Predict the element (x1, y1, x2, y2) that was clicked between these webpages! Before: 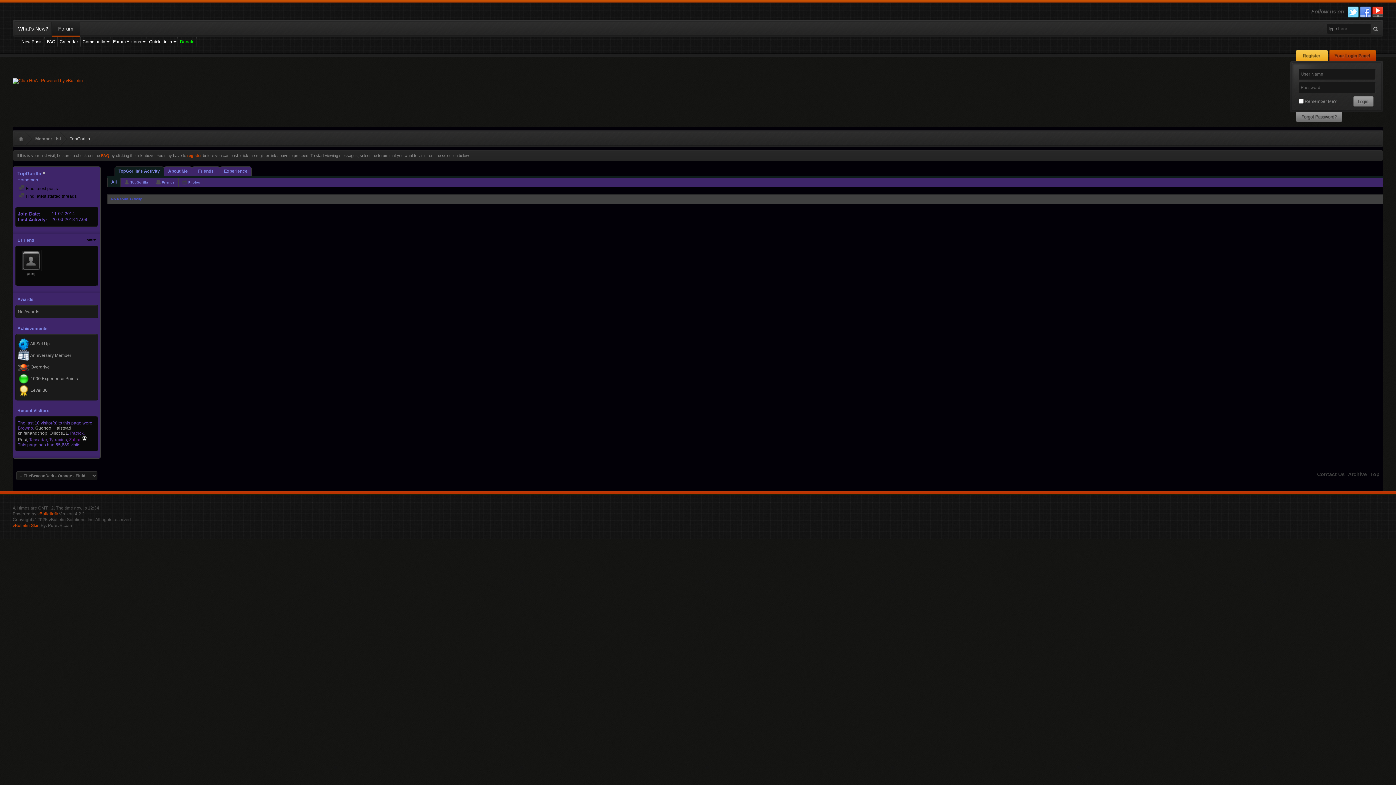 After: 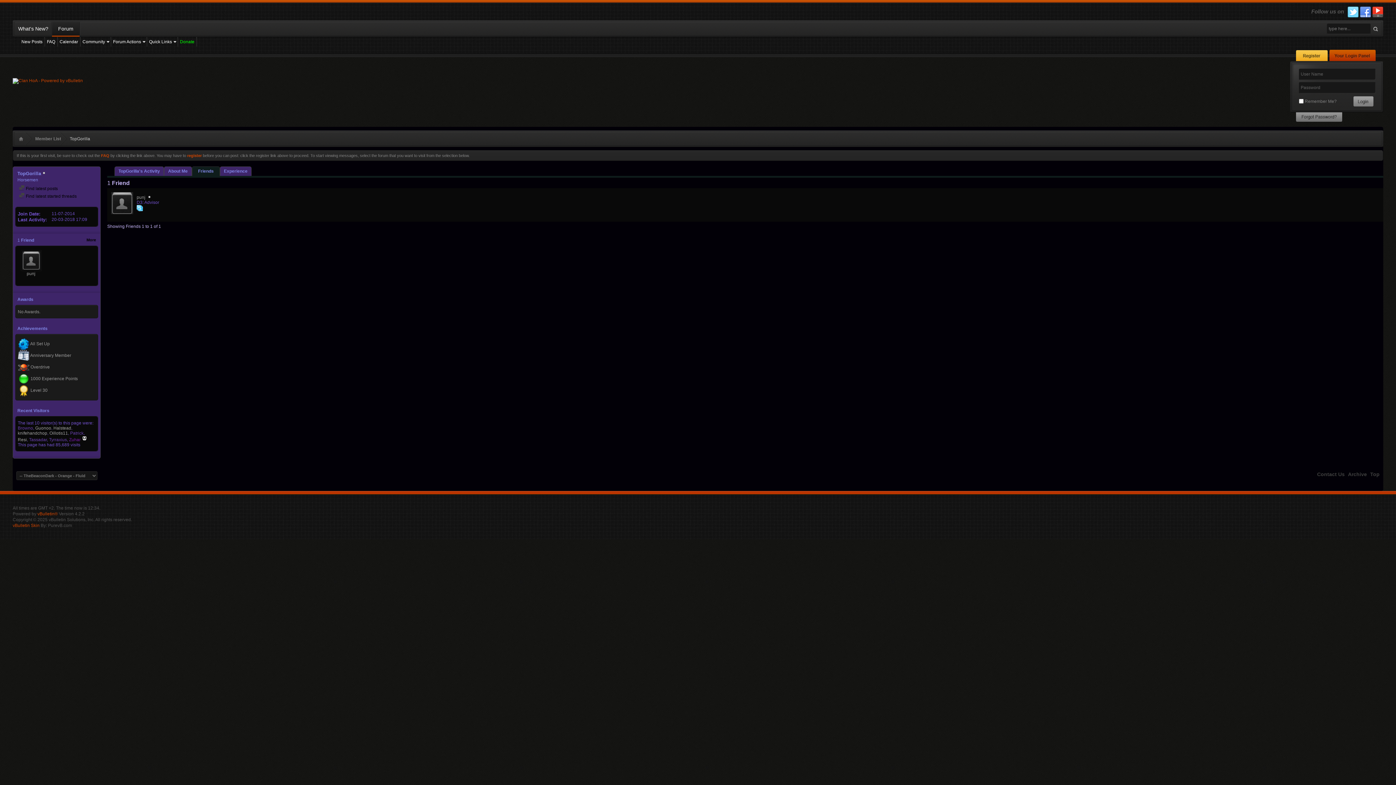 Action: bbox: (196, 166, 216, 176) label: Friends